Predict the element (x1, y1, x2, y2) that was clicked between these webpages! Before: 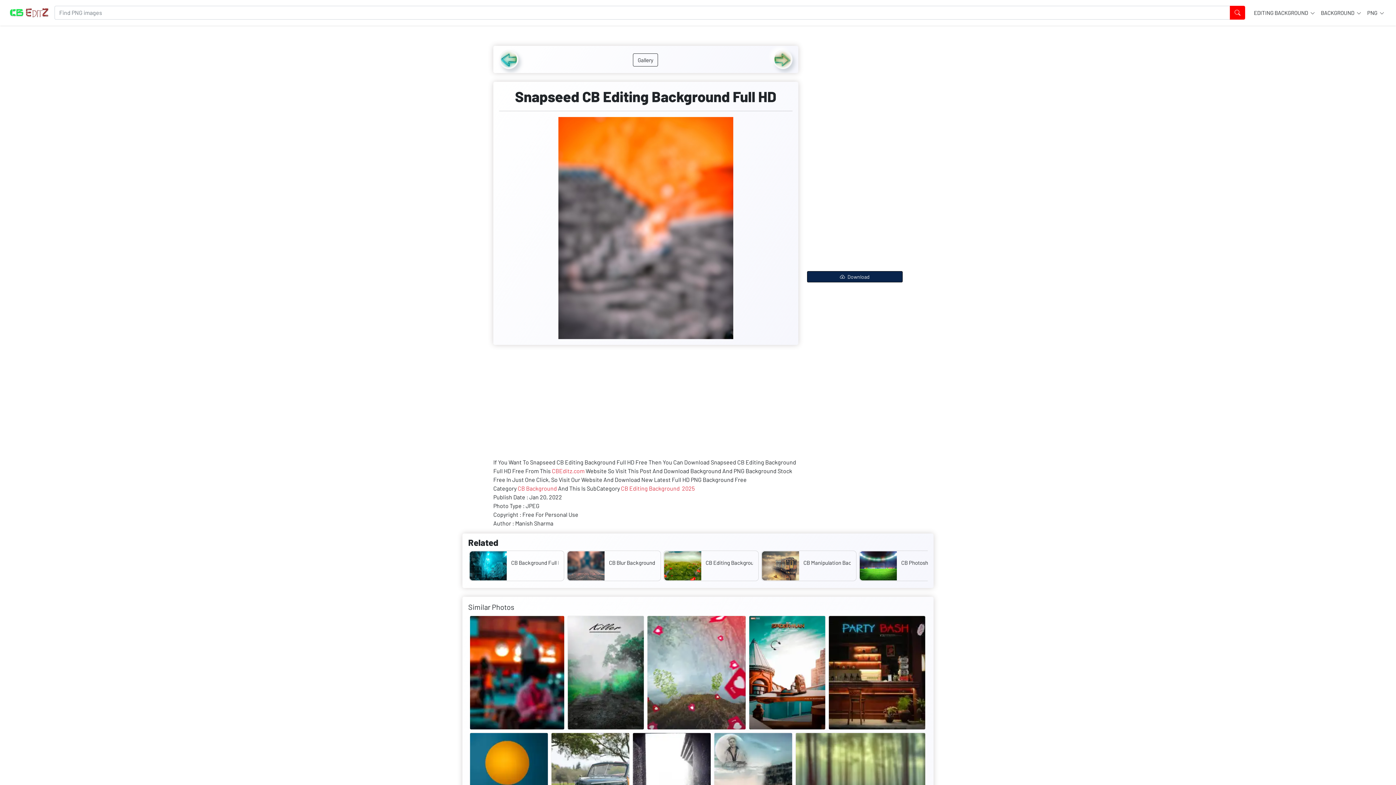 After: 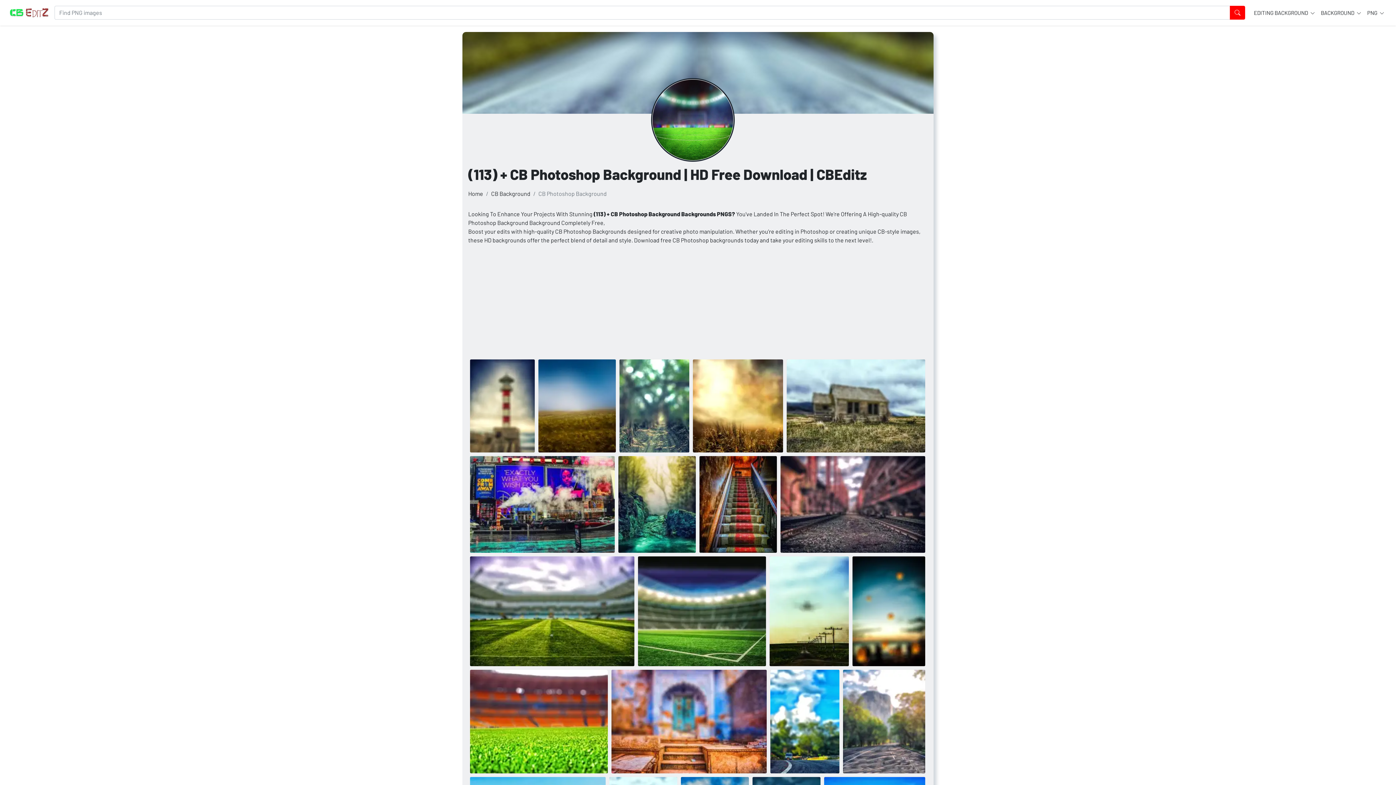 Action: bbox: (859, 550, 954, 581) label:  

CB Photoshop Background